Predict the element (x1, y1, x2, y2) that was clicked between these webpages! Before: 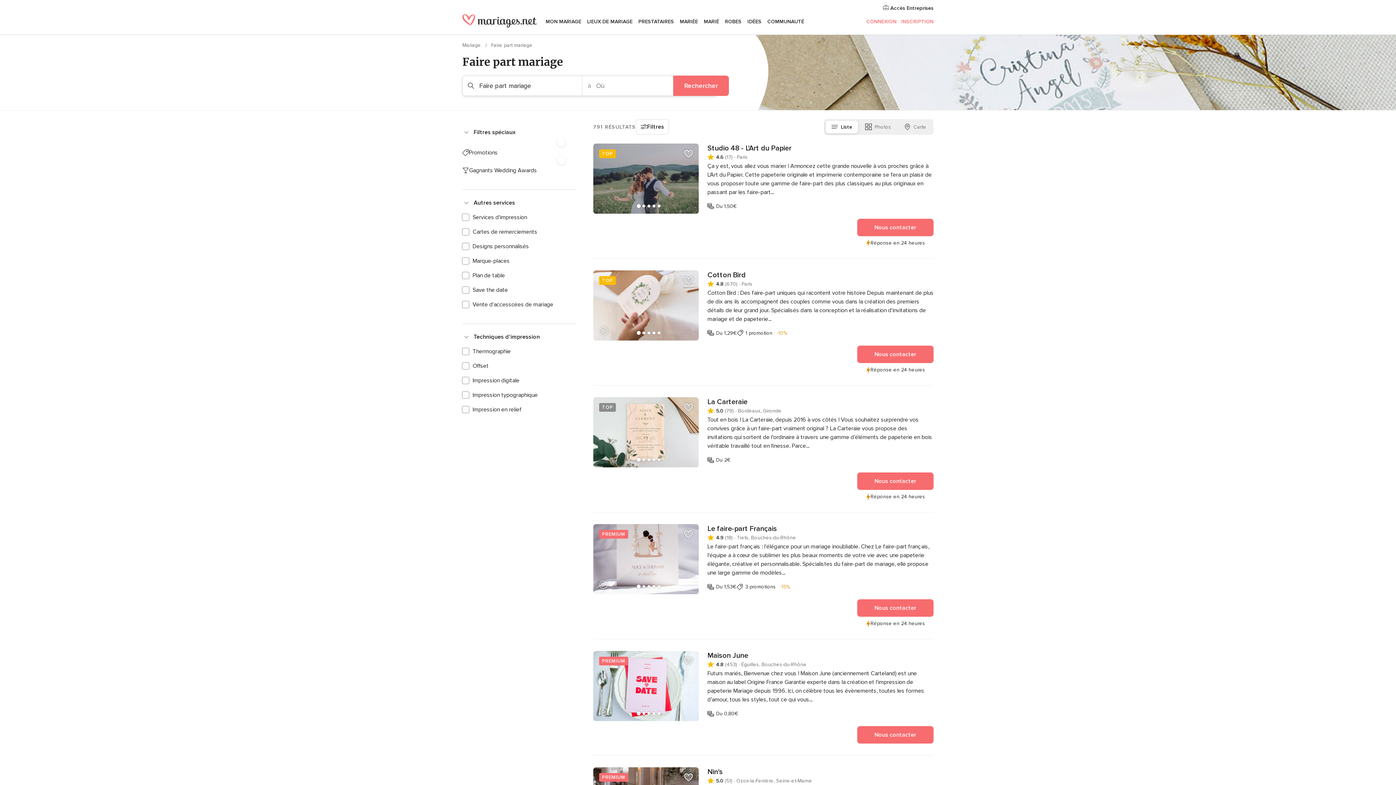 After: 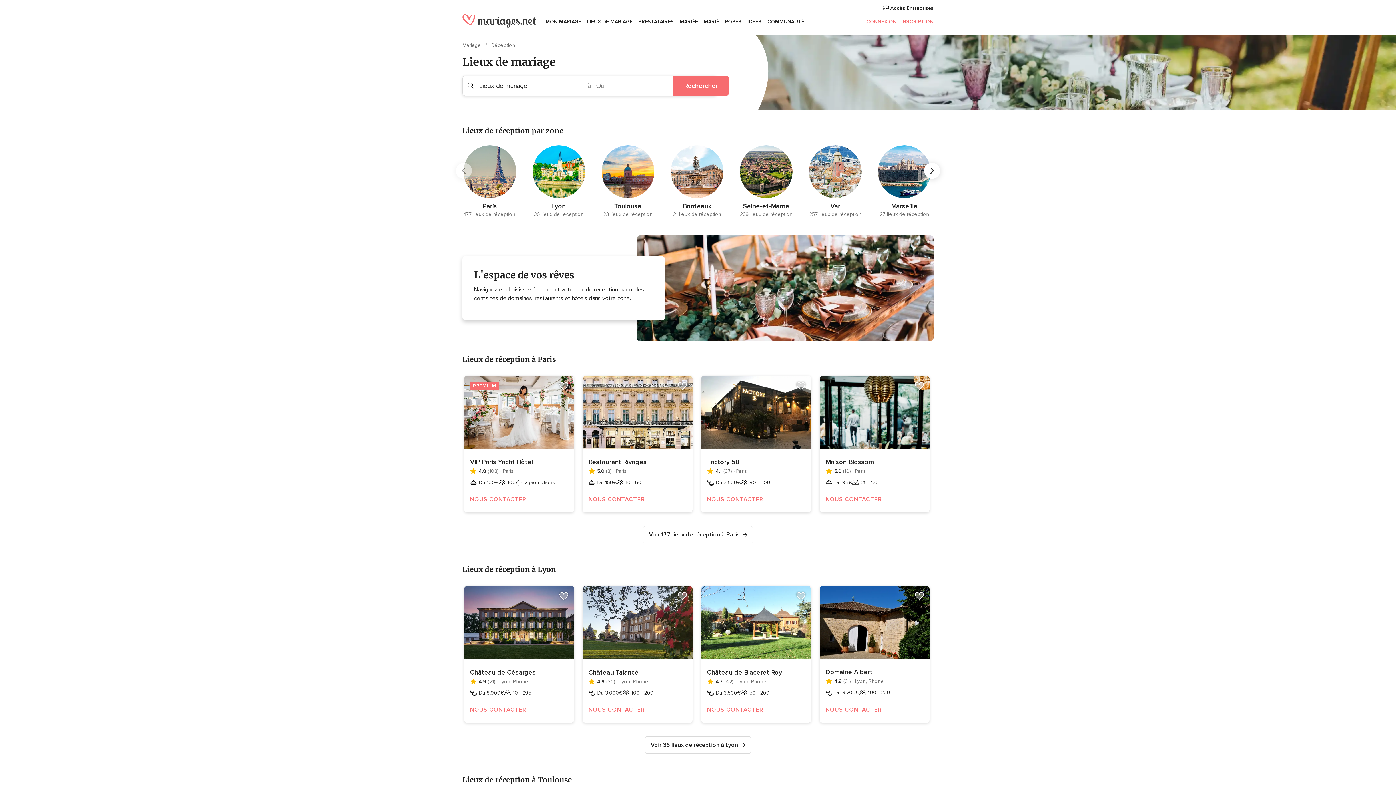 Action: bbox: (584, 9, 635, 34) label: LIEUX DE MARIAGE